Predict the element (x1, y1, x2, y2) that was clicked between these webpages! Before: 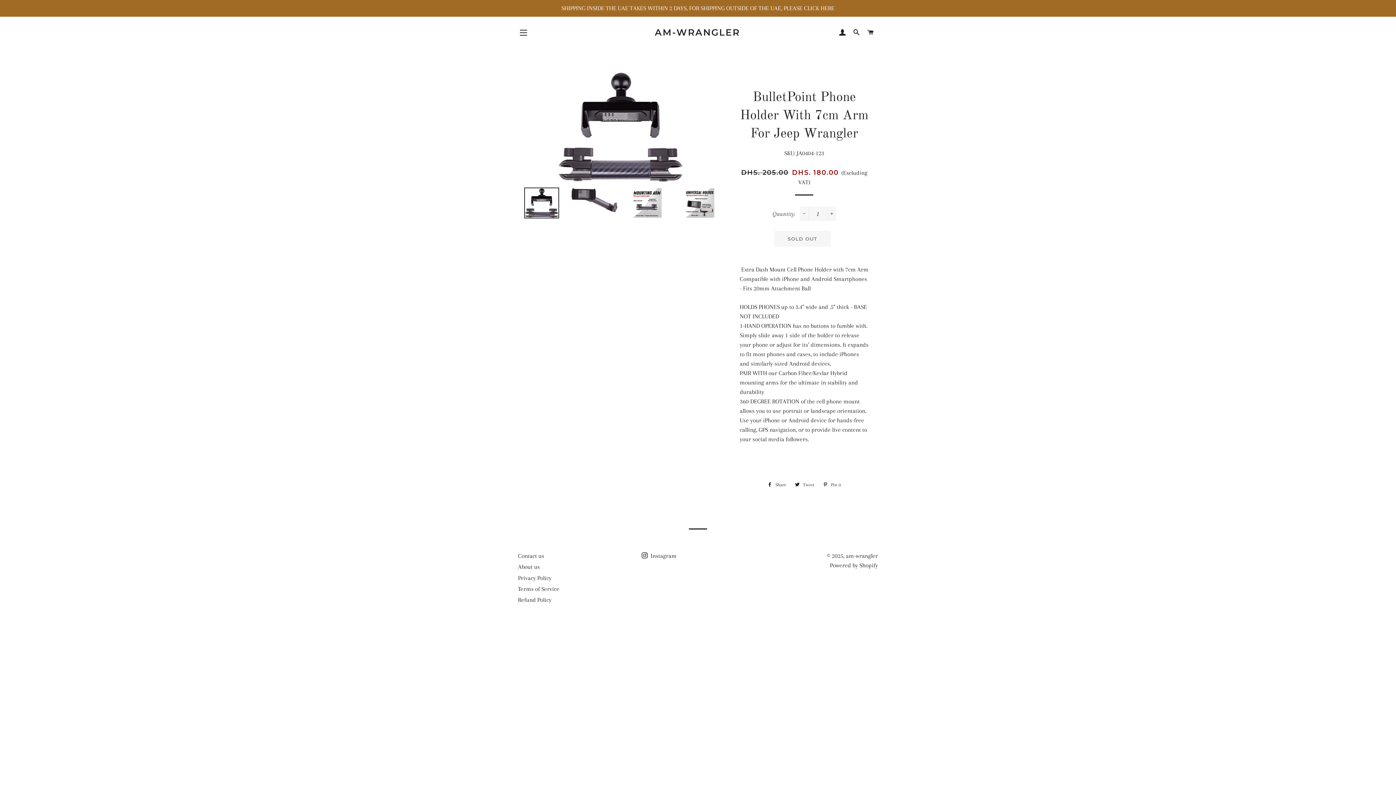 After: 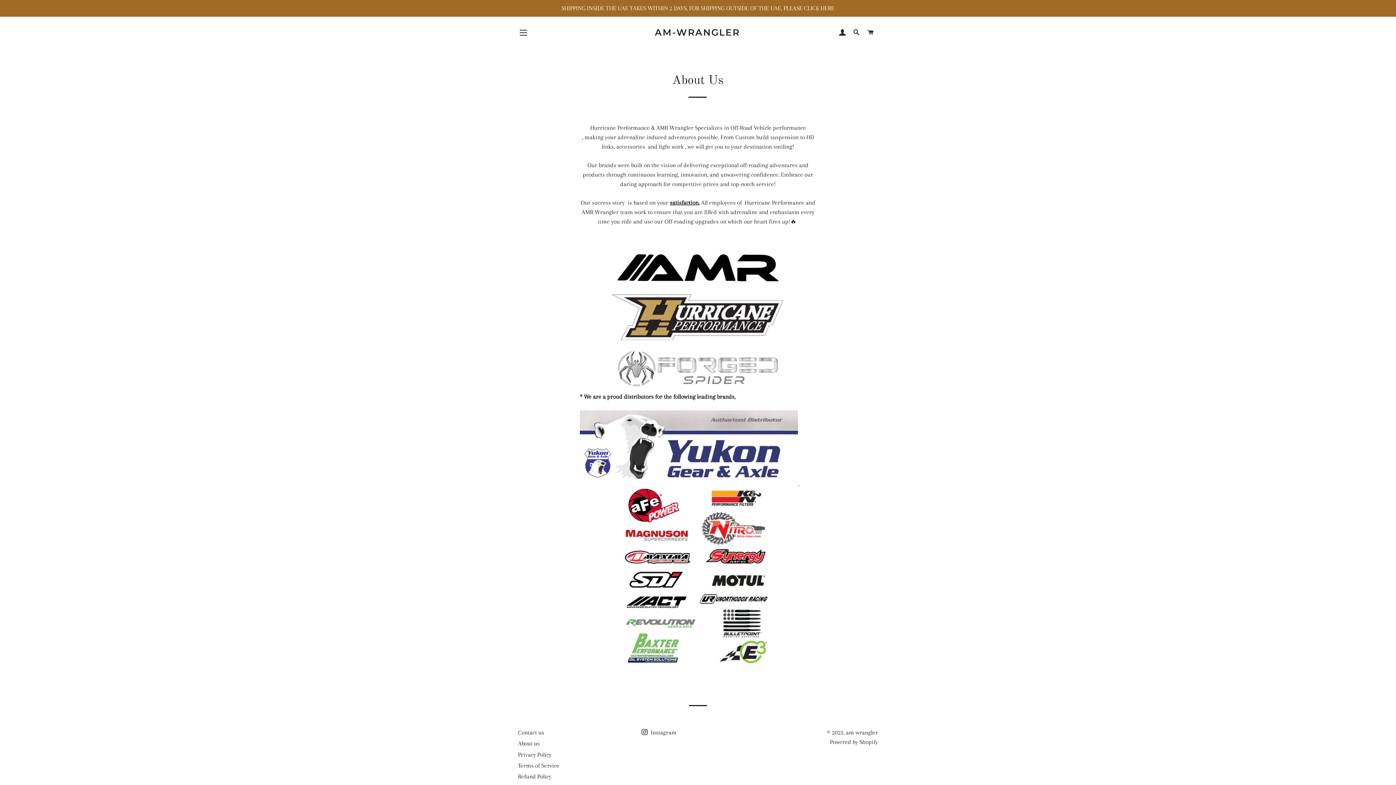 Action: bbox: (518, 563, 540, 570) label: About us